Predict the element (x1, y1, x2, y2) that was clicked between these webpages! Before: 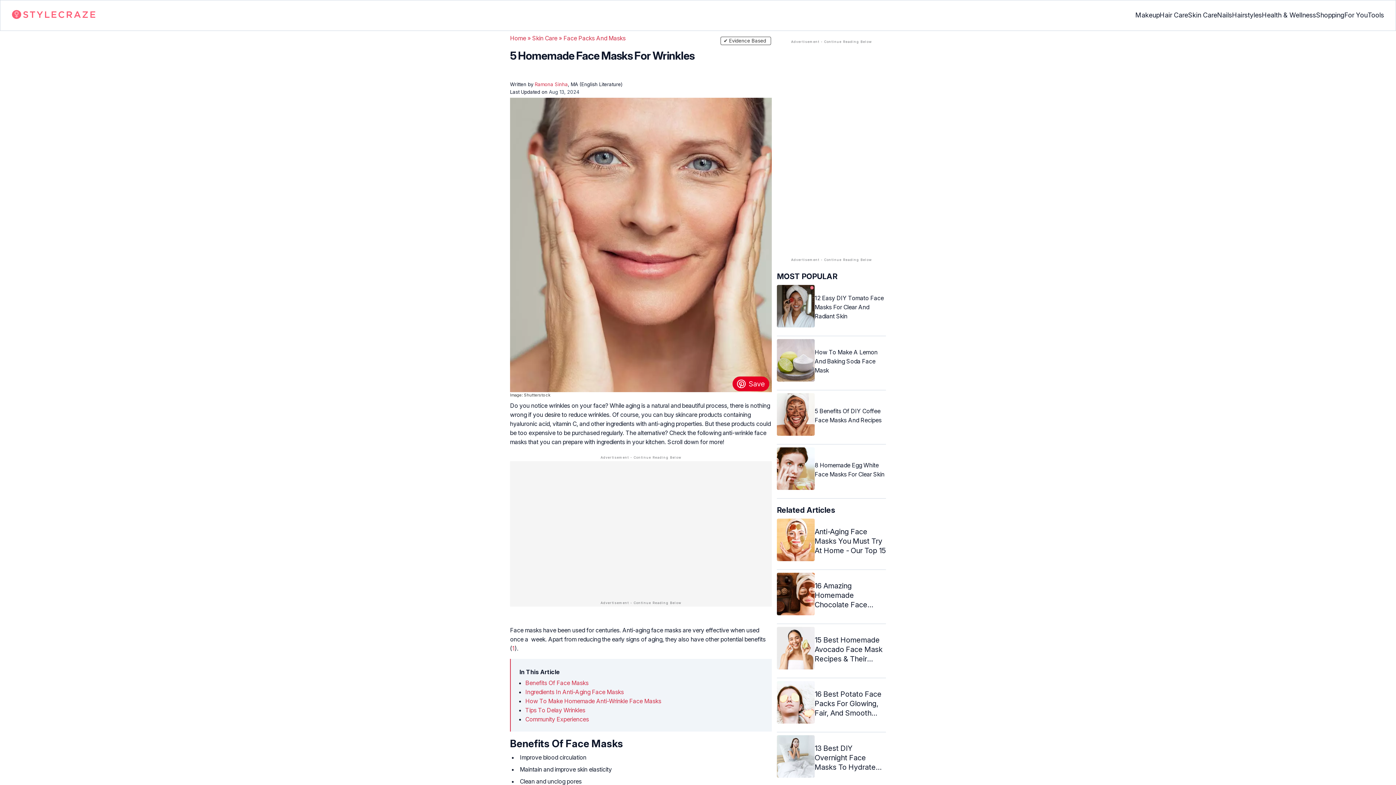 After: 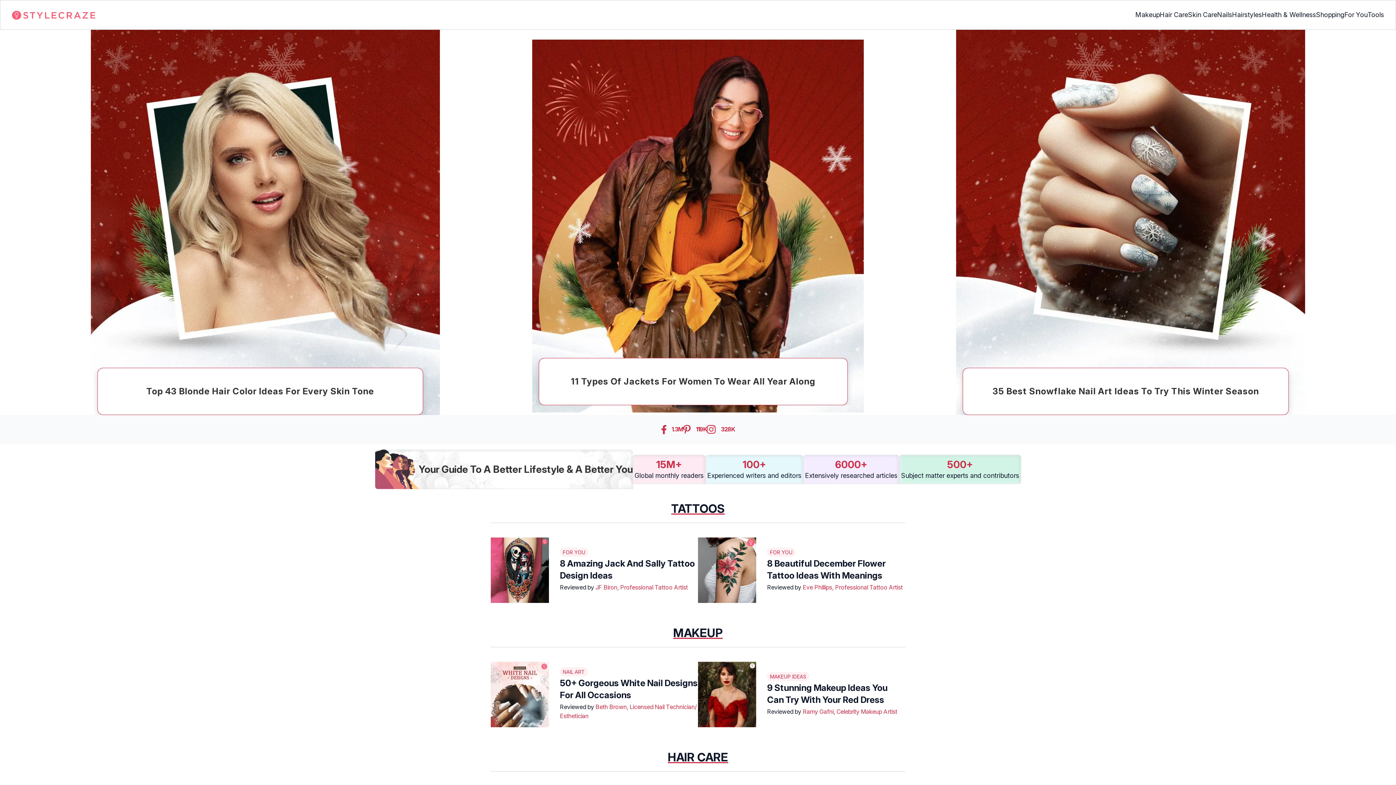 Action: bbox: (12, 13, 95, 20)